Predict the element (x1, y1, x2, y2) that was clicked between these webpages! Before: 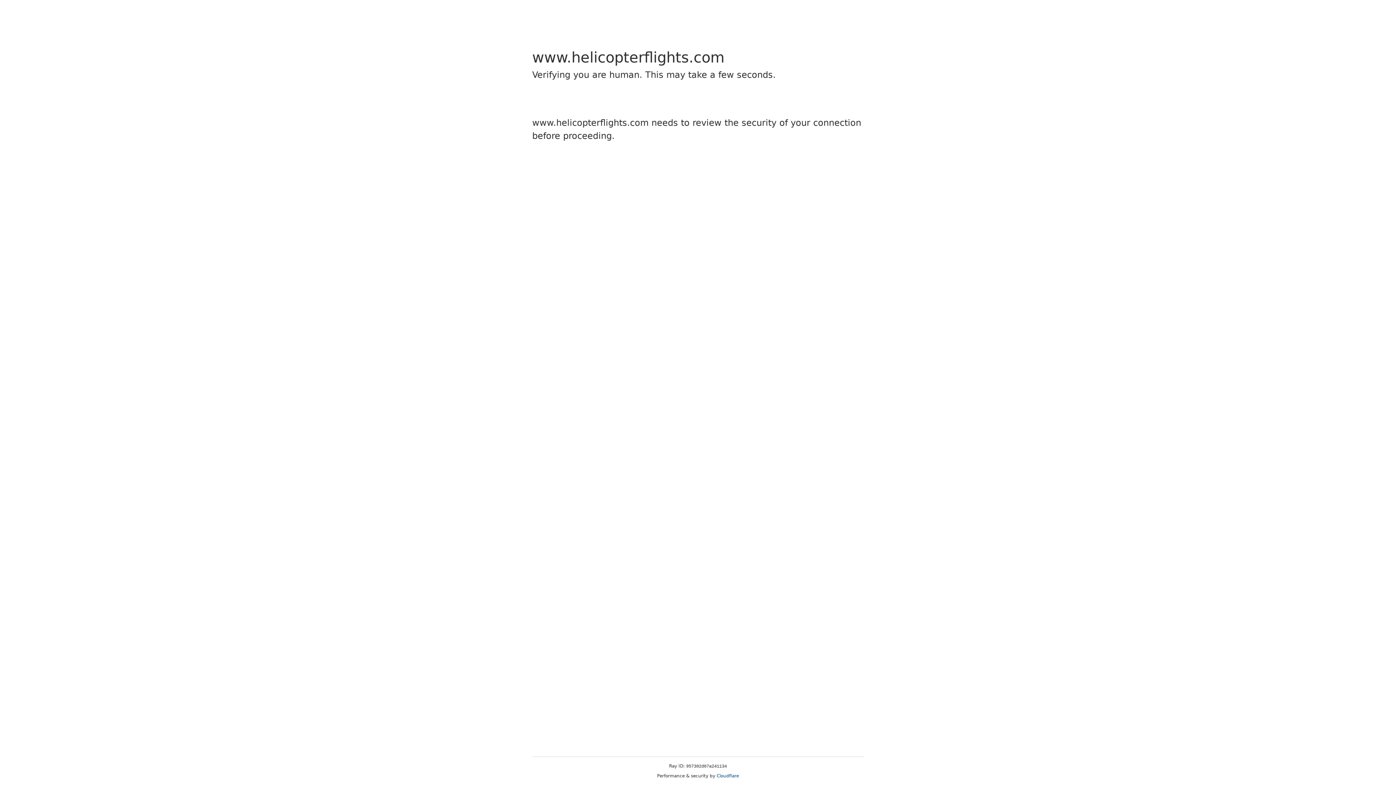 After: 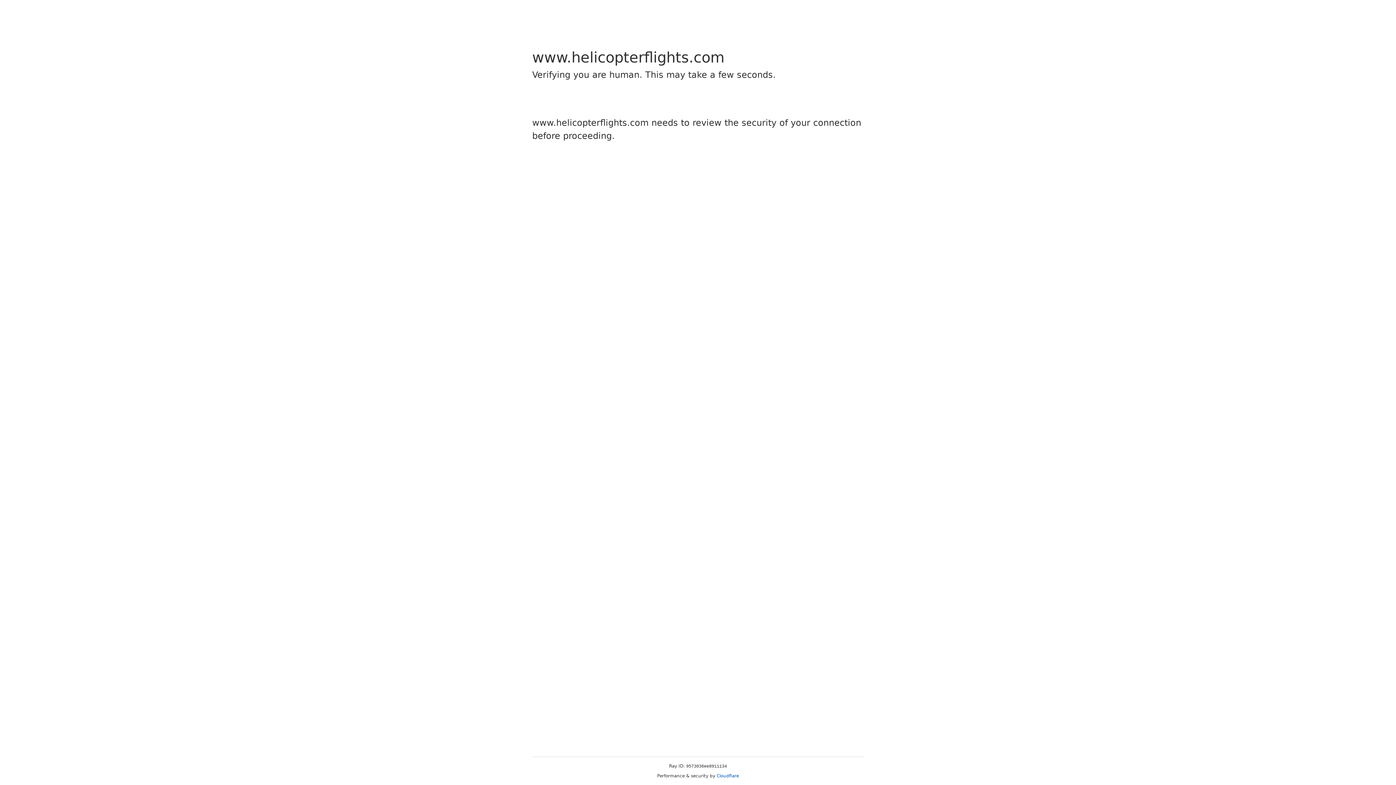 Action: label: Cloudflare bbox: (716, 773, 739, 778)